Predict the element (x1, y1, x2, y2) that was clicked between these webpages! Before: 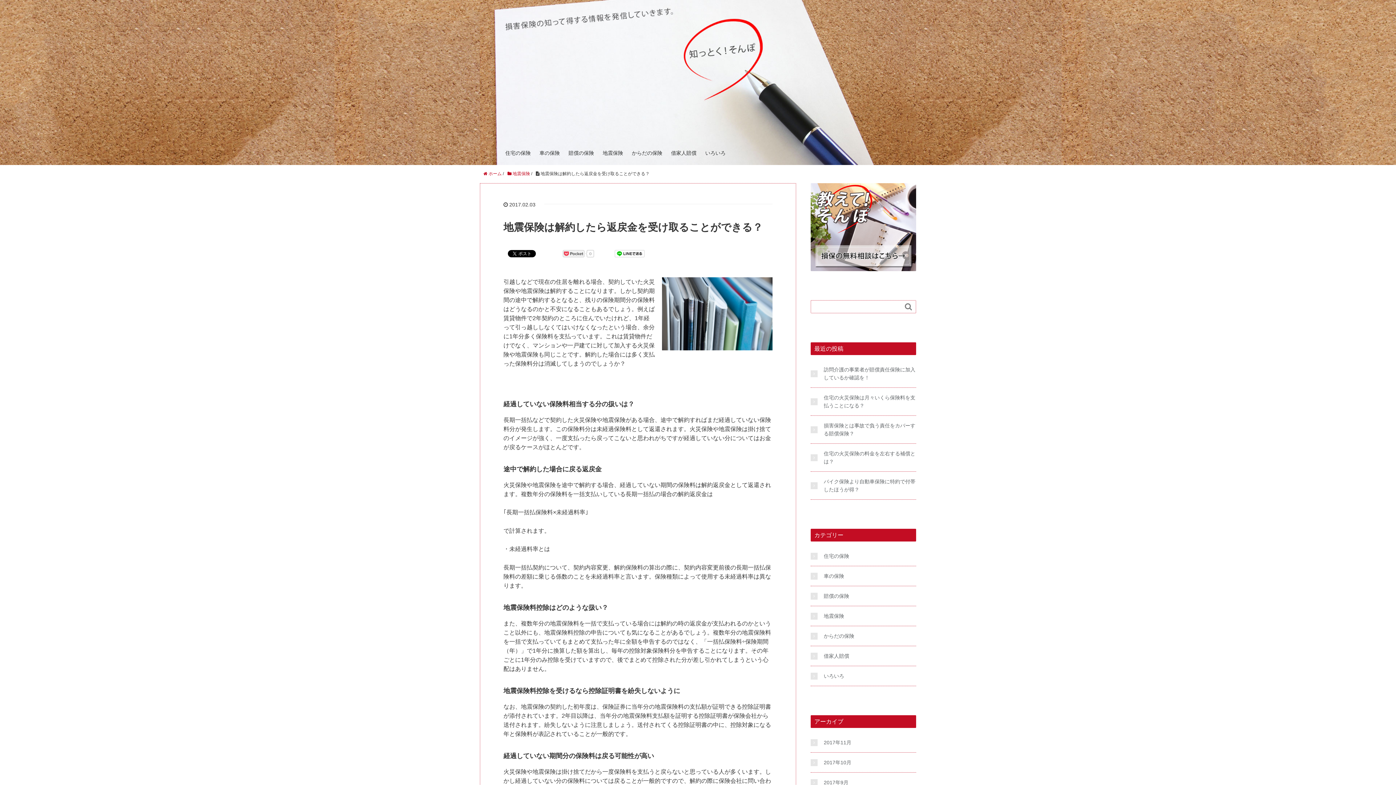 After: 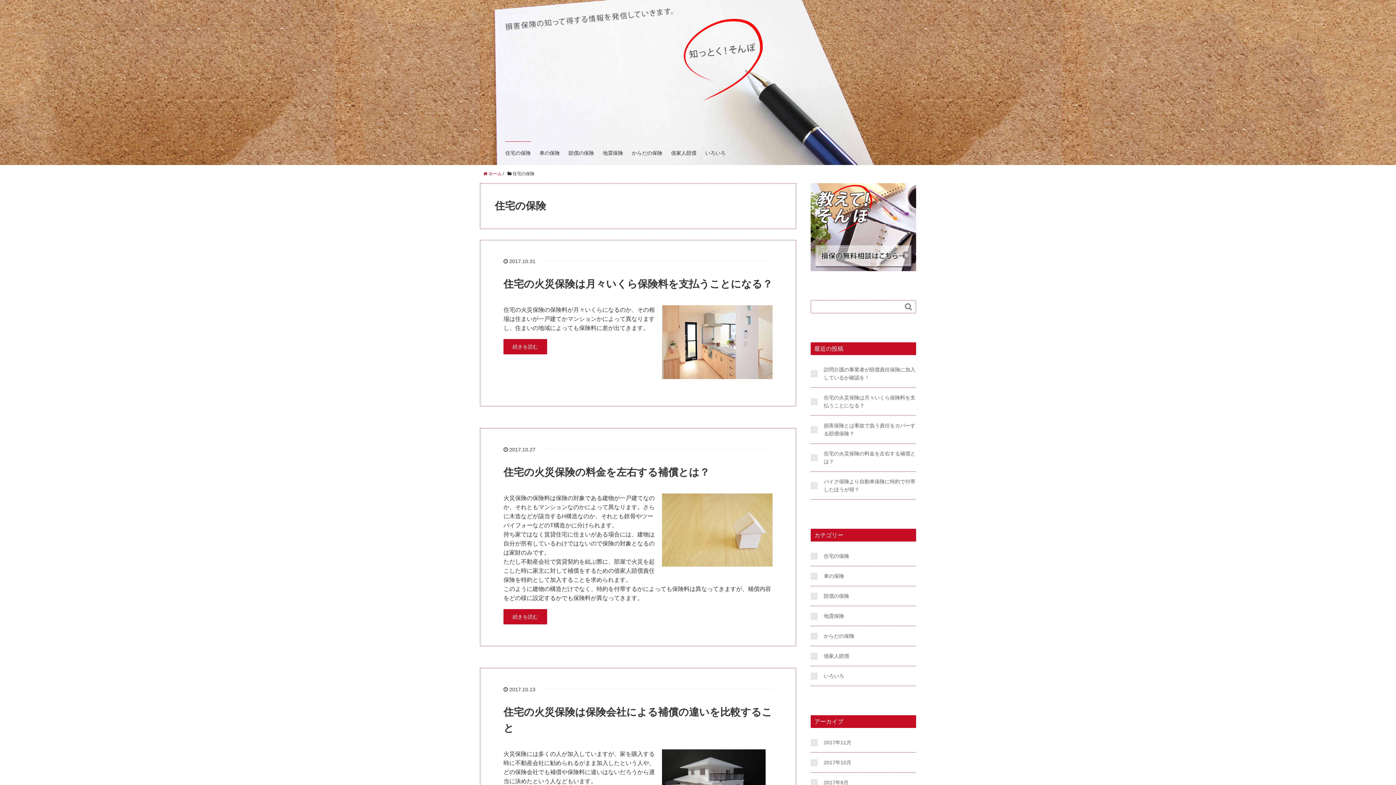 Action: label: 住宅の保険 bbox: (505, 141, 530, 164)